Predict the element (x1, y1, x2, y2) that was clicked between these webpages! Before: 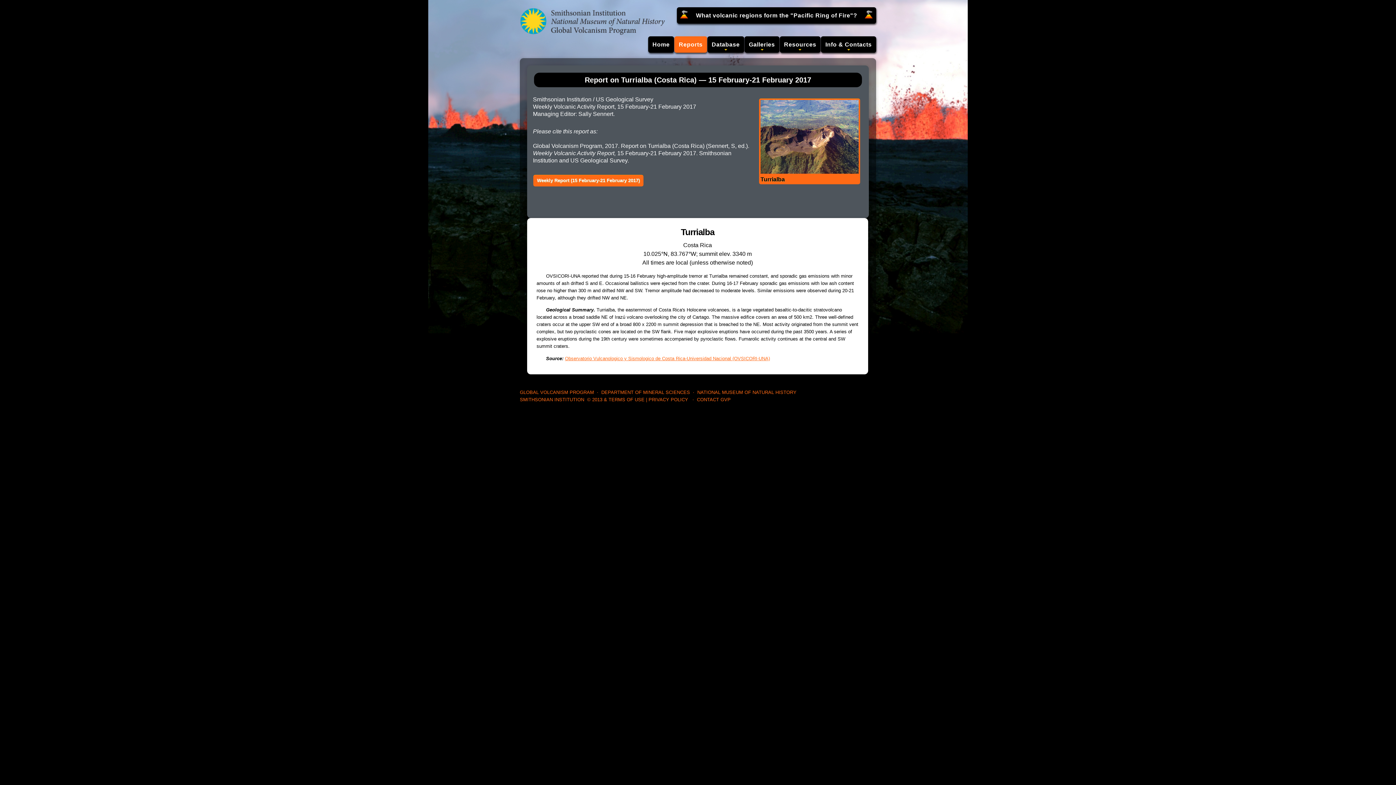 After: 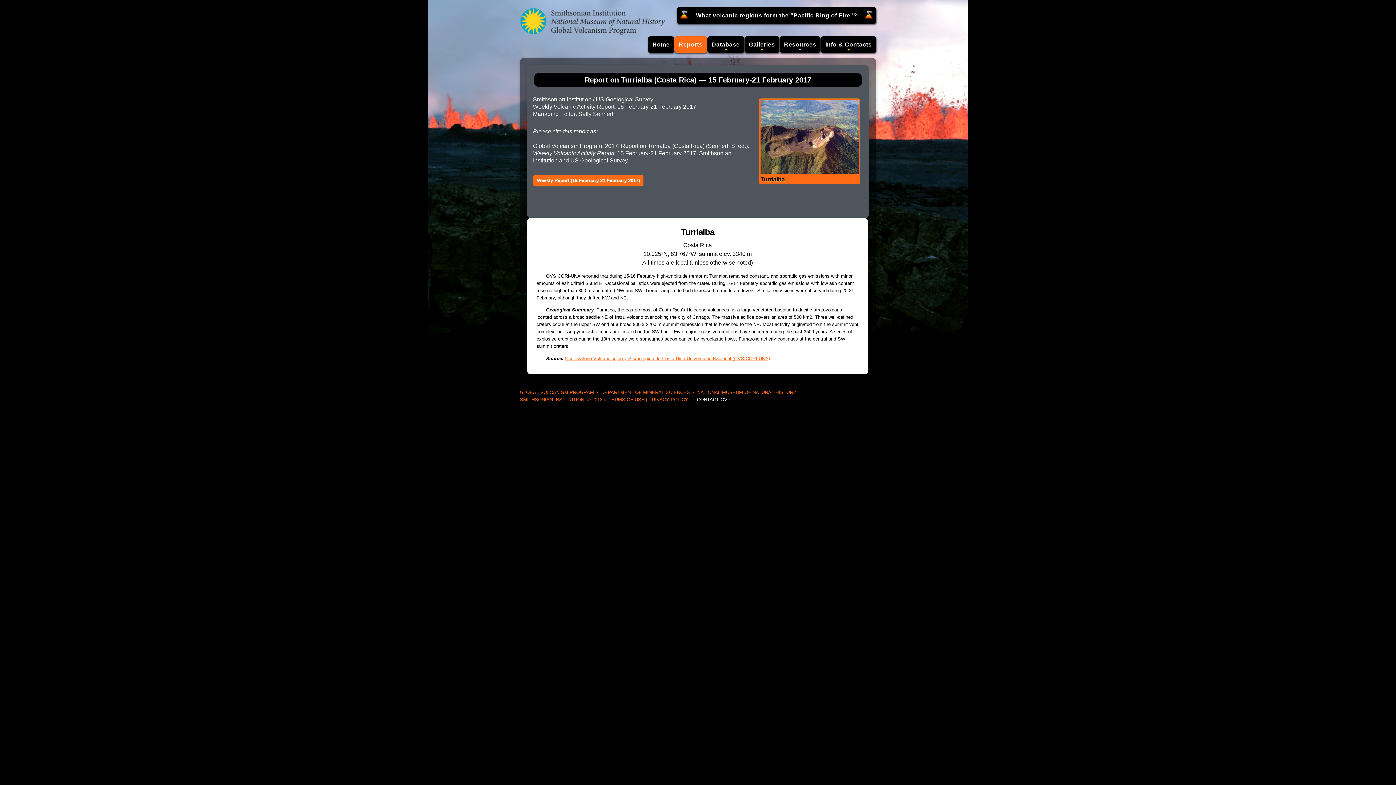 Action: bbox: (697, 397, 730, 402) label: CONTACT GVP